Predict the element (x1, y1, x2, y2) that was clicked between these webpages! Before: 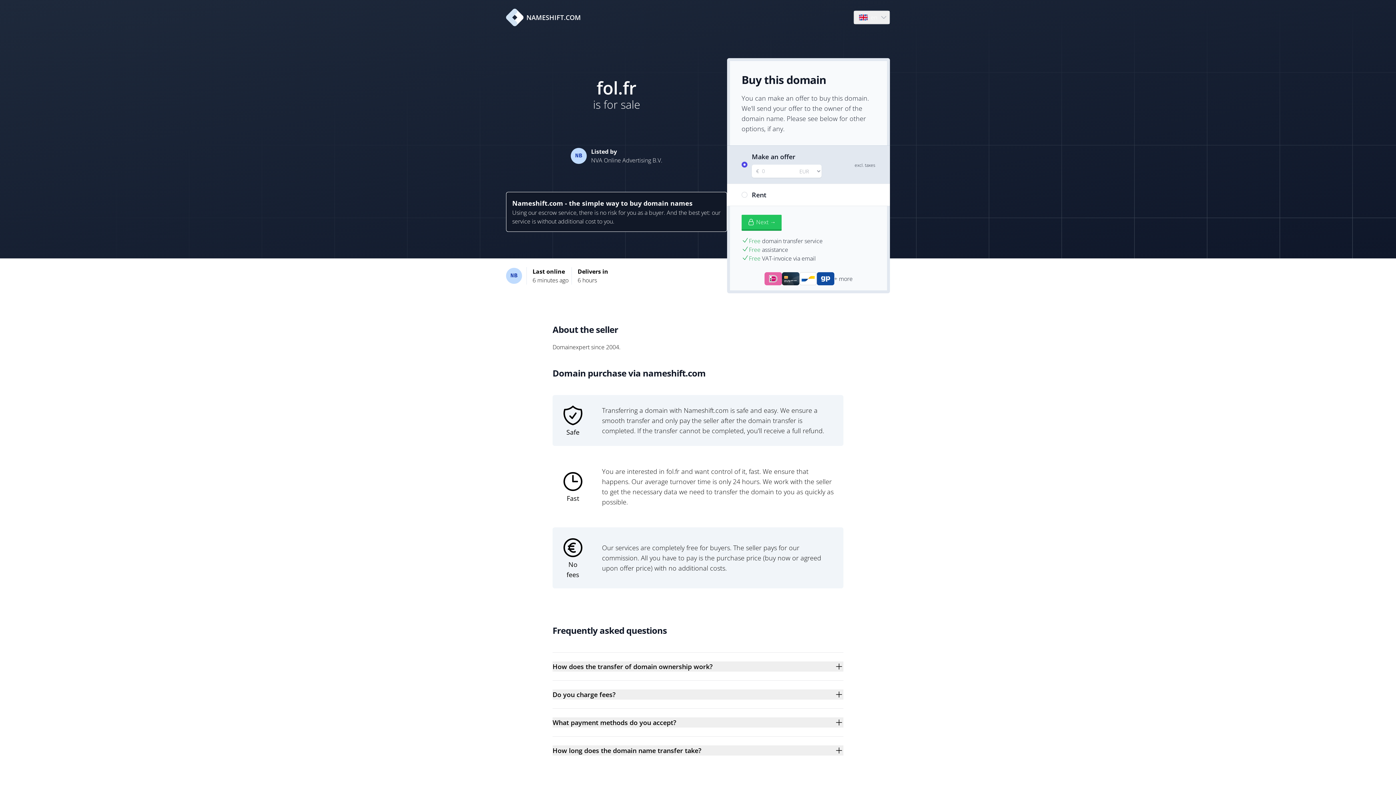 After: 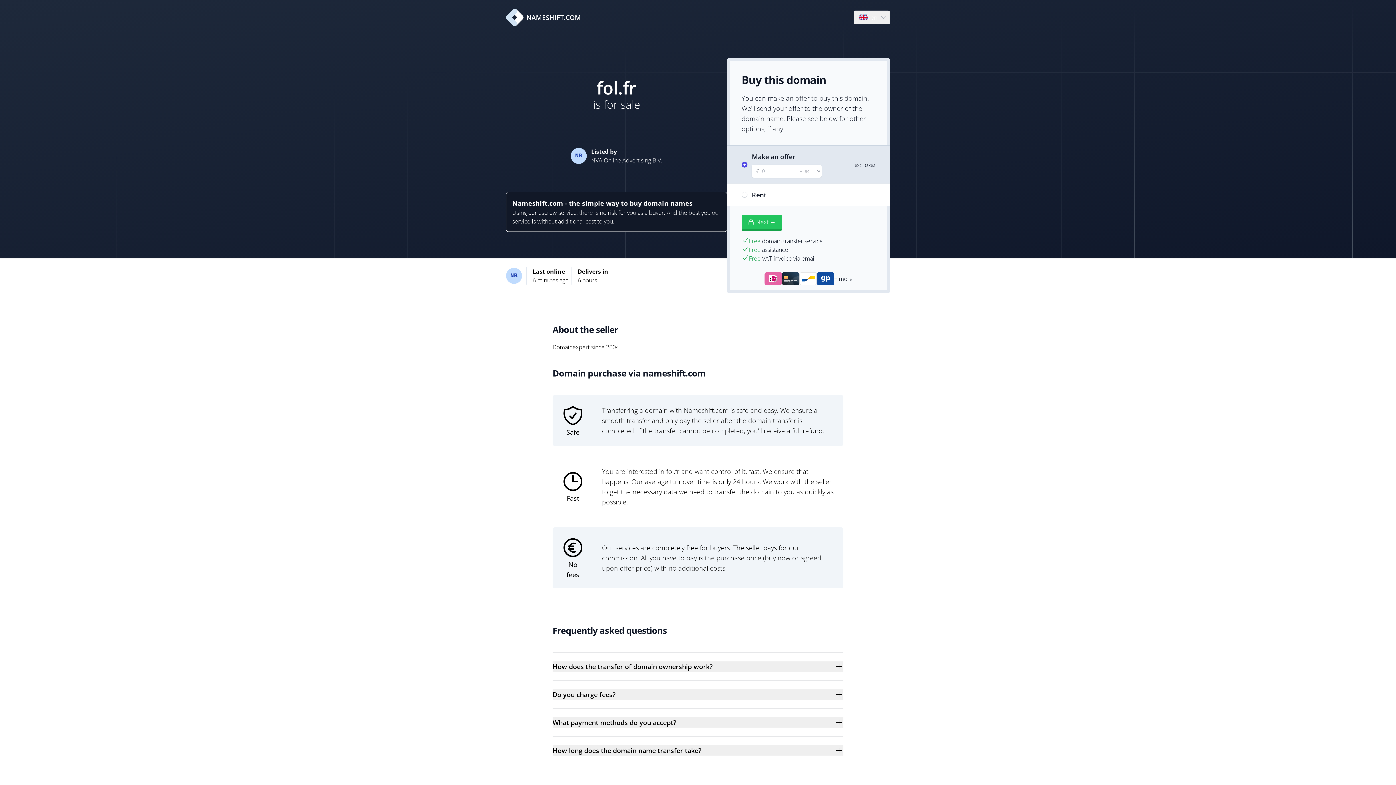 Action: label: NAMESHIFT.COM bbox: (506, 8, 581, 26)